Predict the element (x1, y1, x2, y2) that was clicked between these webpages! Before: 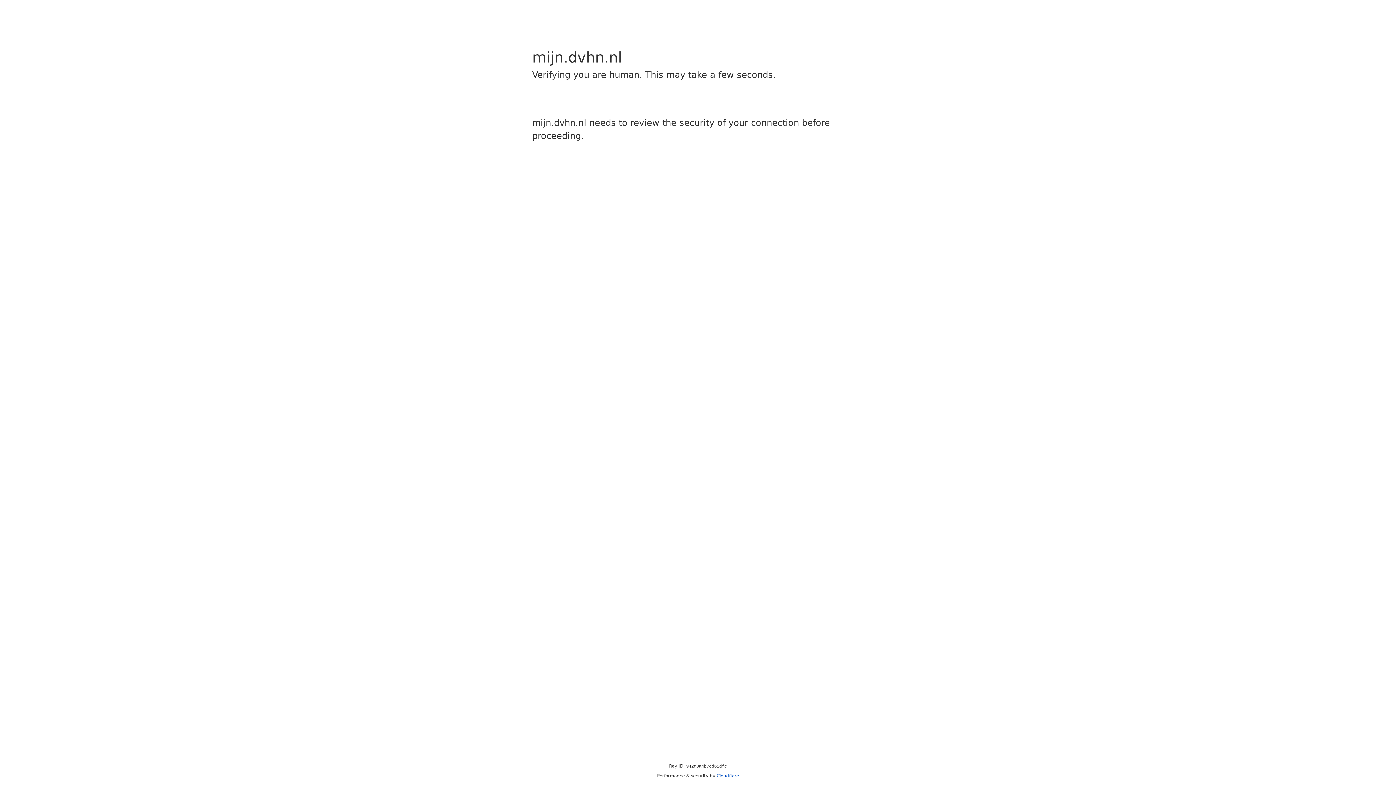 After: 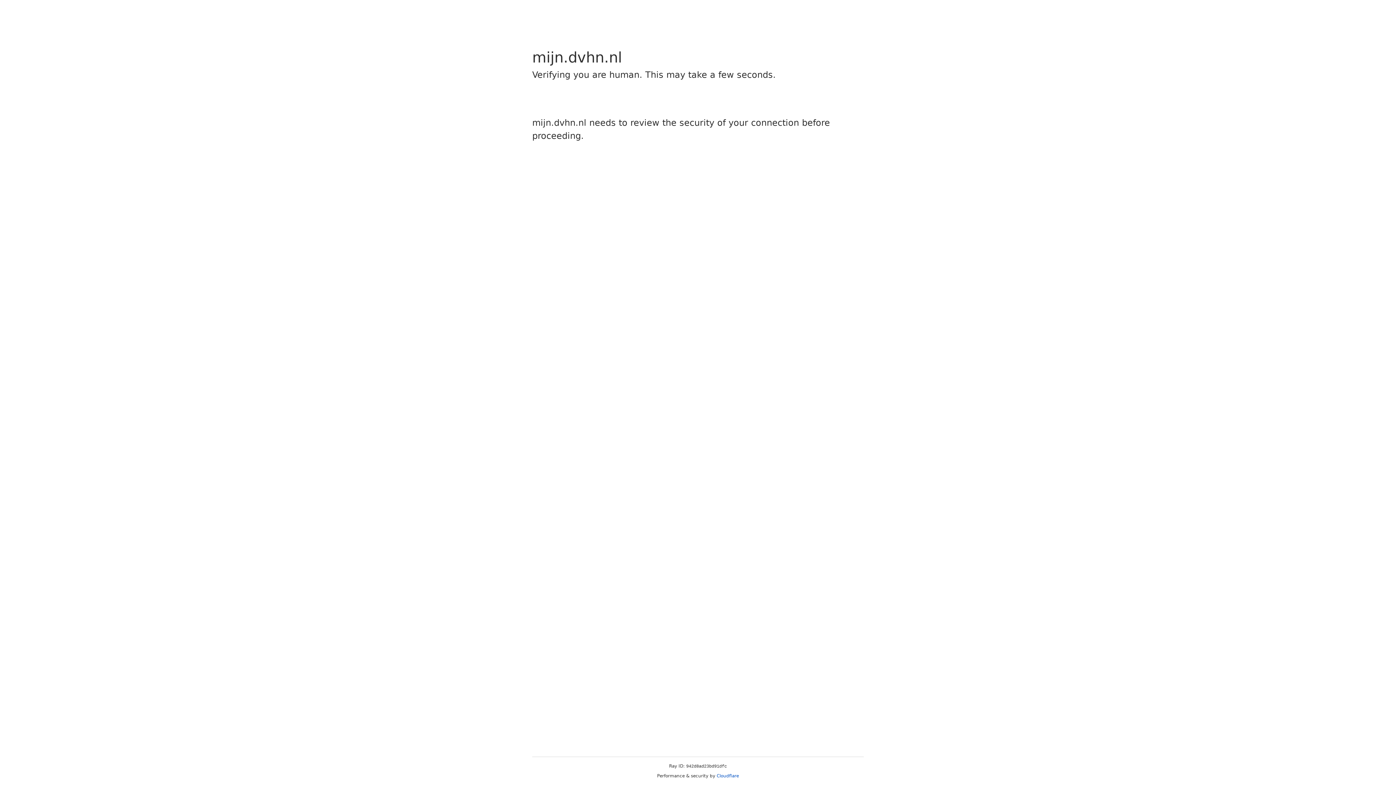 Action: label: Cloudflare bbox: (716, 773, 739, 778)